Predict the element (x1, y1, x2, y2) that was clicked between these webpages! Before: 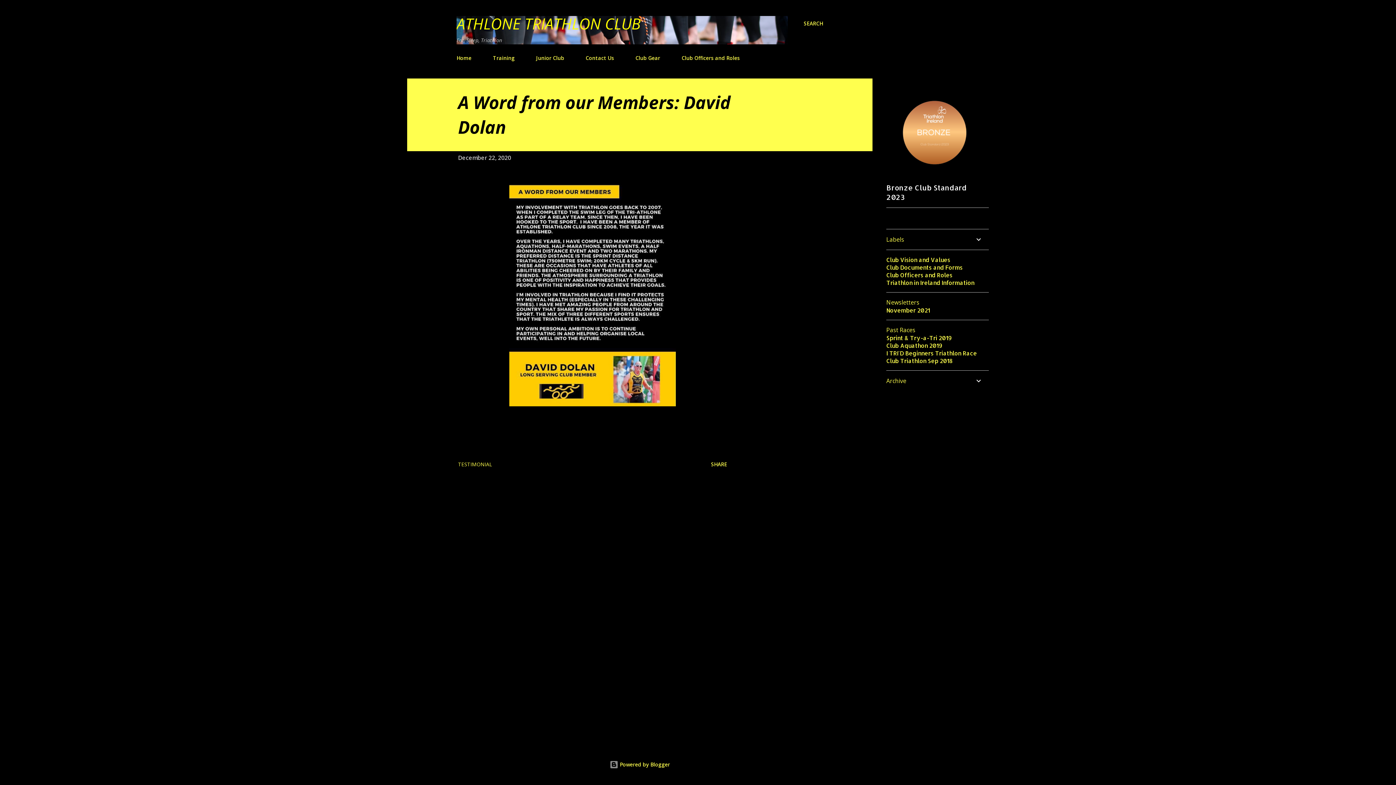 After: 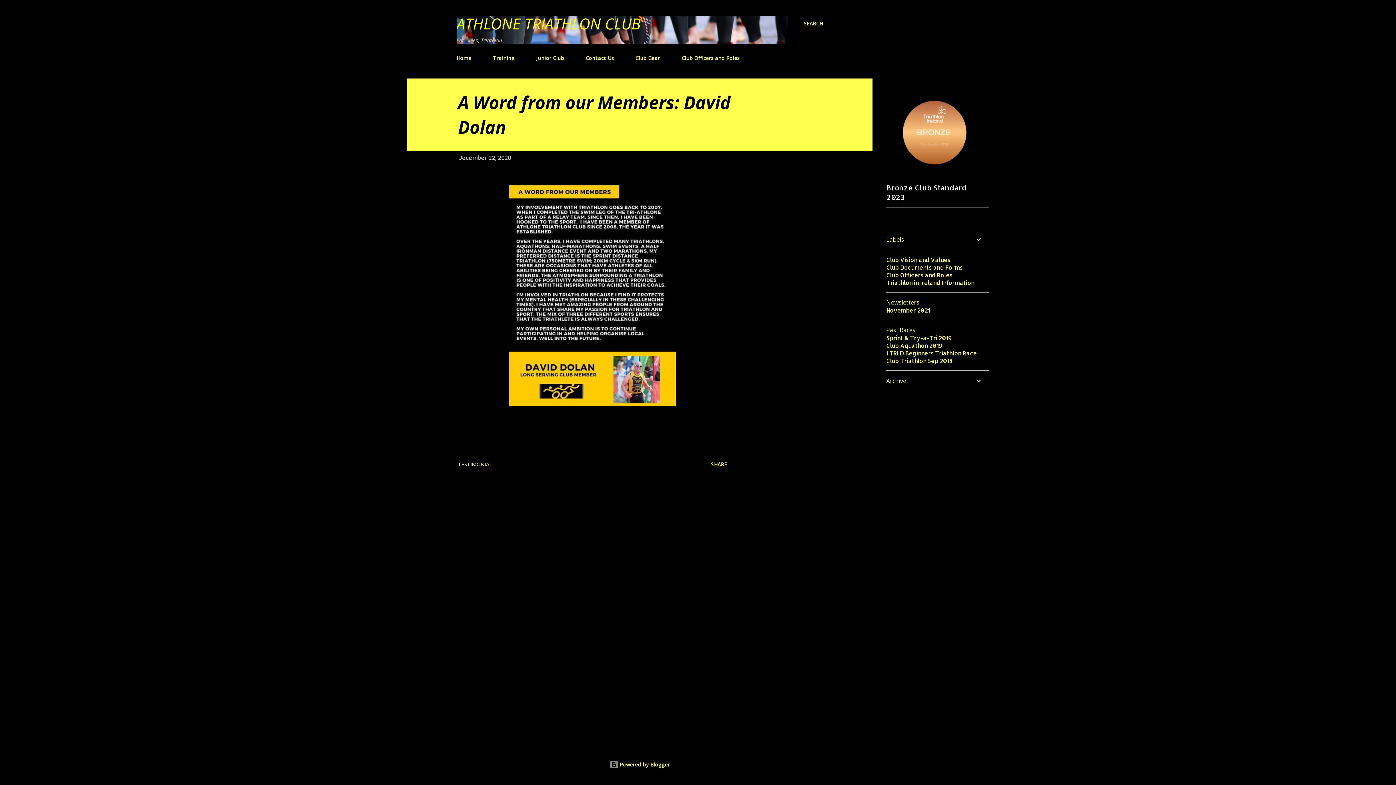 Action: label: December 22, 2020 bbox: (458, 153, 511, 161)